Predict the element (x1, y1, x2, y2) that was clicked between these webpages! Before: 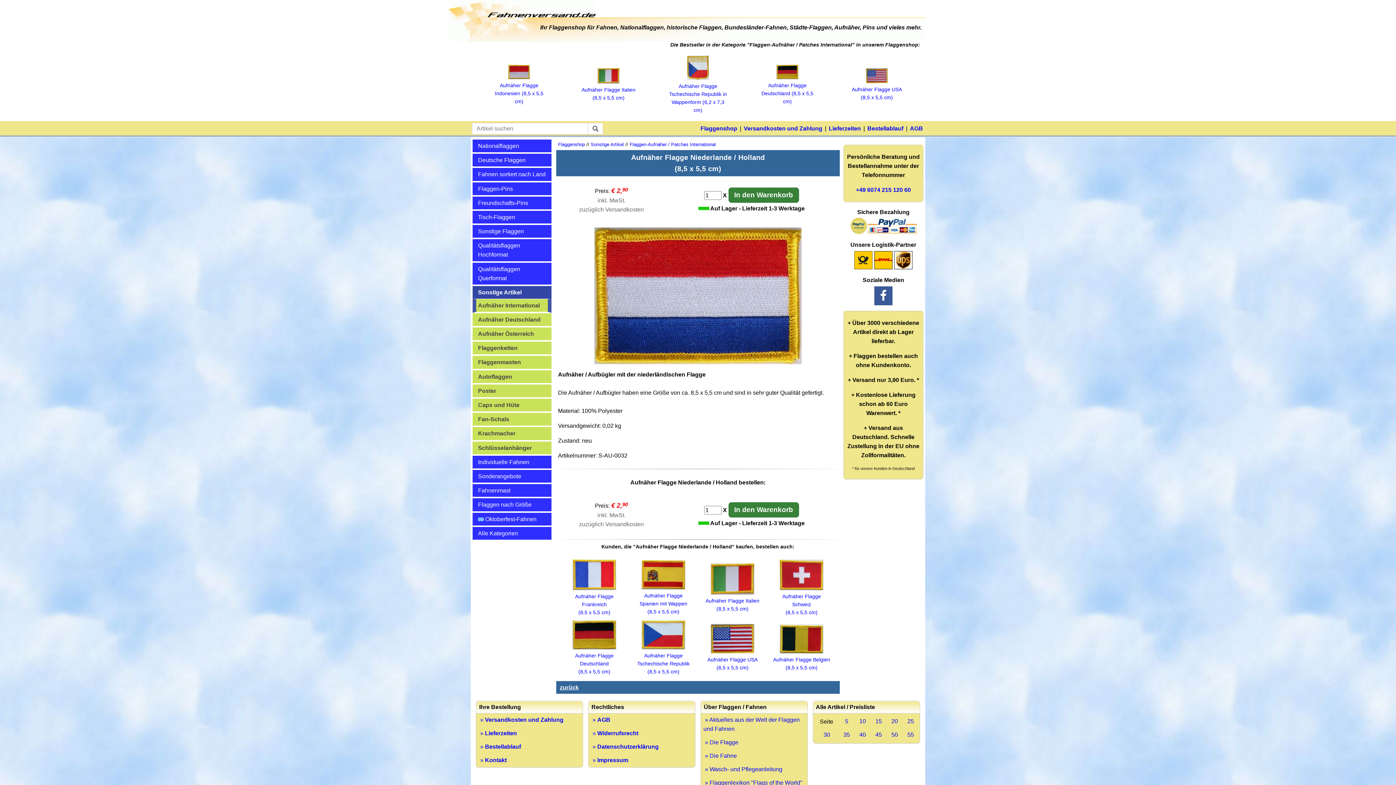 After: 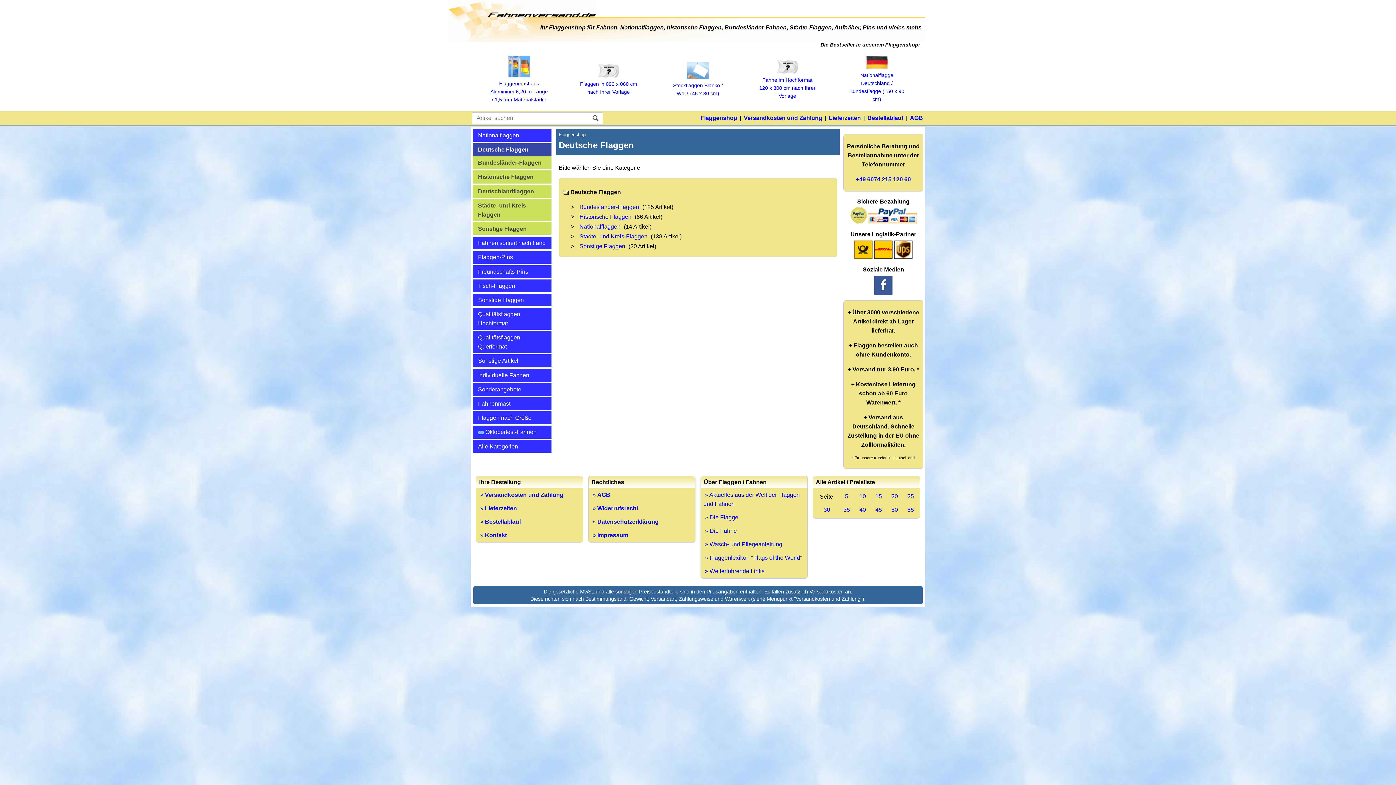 Action: bbox: (472, 153, 551, 166) label: Deutsche Flaggen